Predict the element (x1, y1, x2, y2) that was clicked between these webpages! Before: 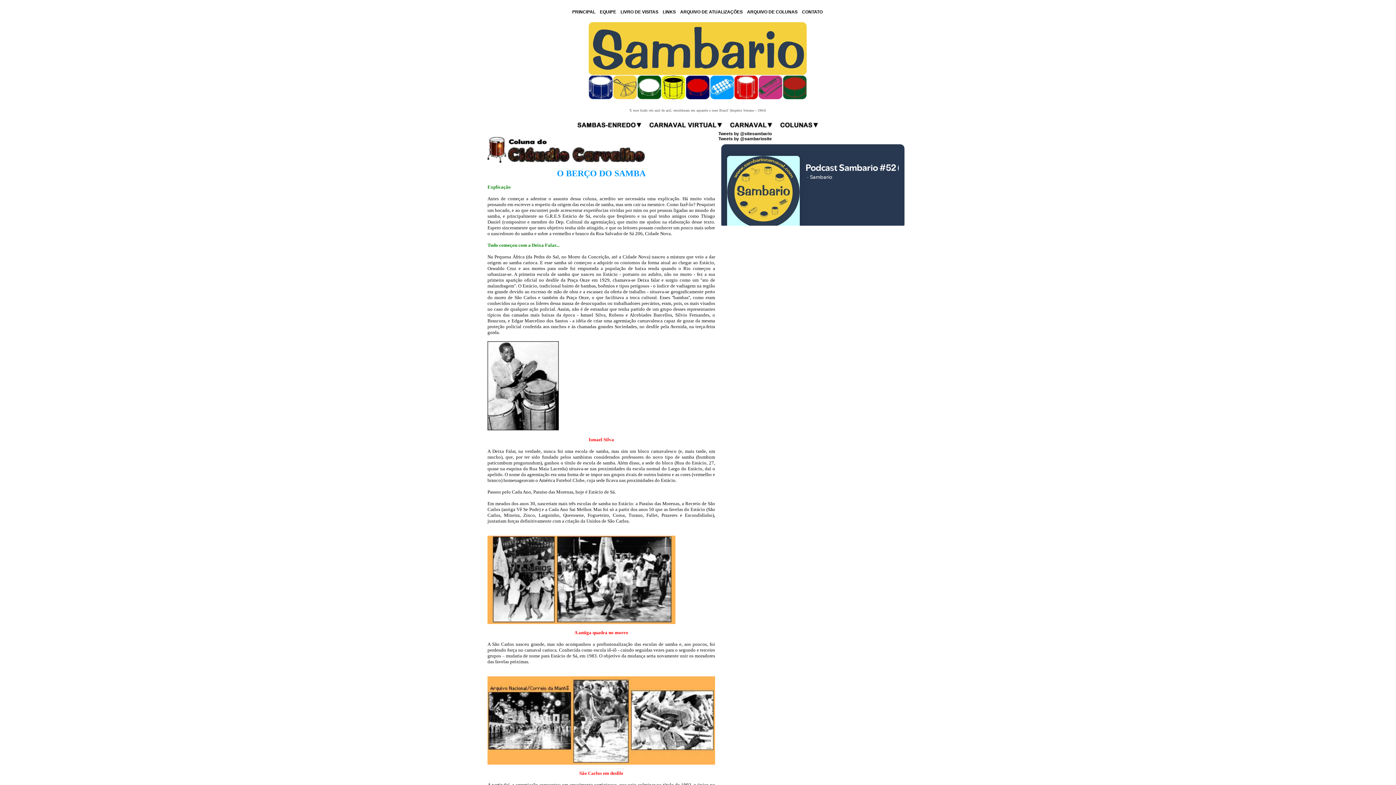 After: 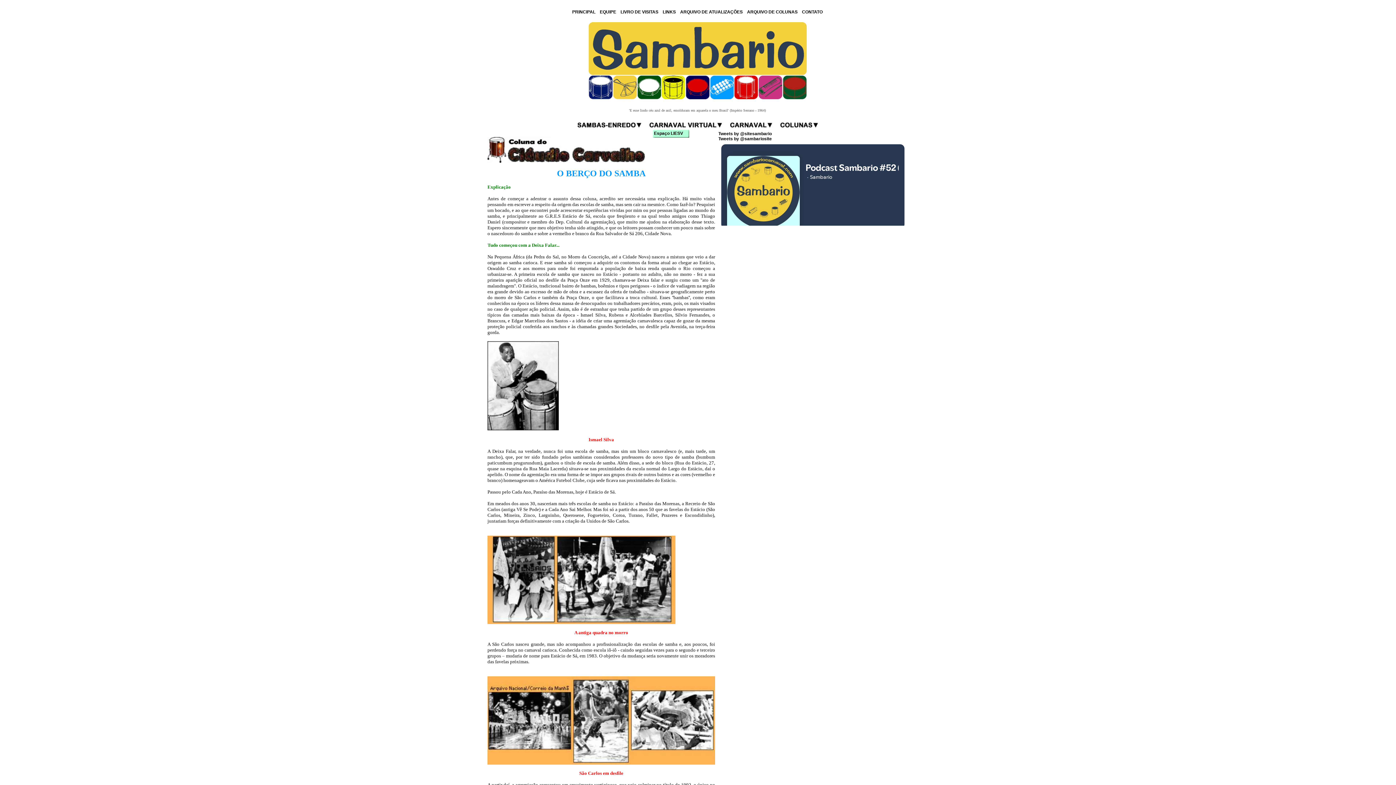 Action: bbox: (648, 121, 724, 128)